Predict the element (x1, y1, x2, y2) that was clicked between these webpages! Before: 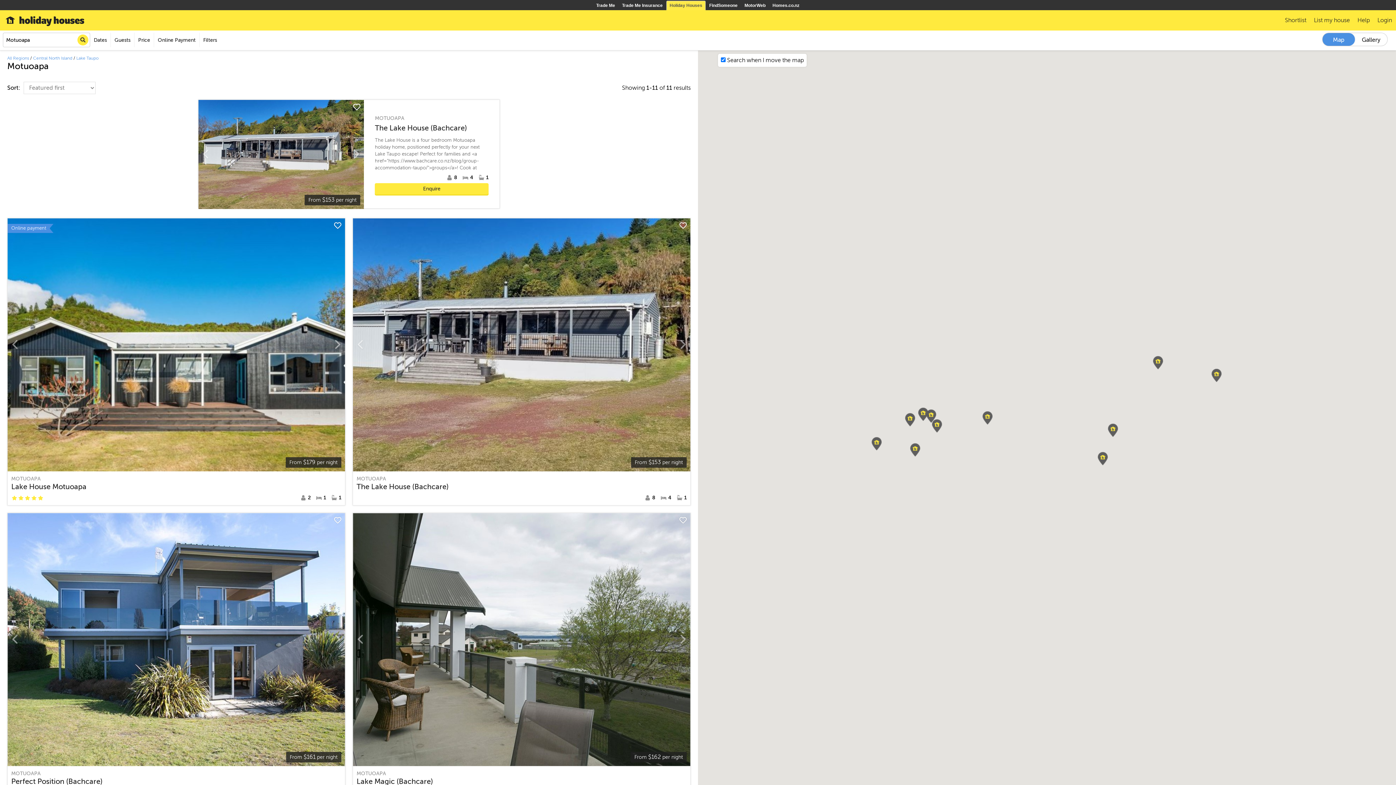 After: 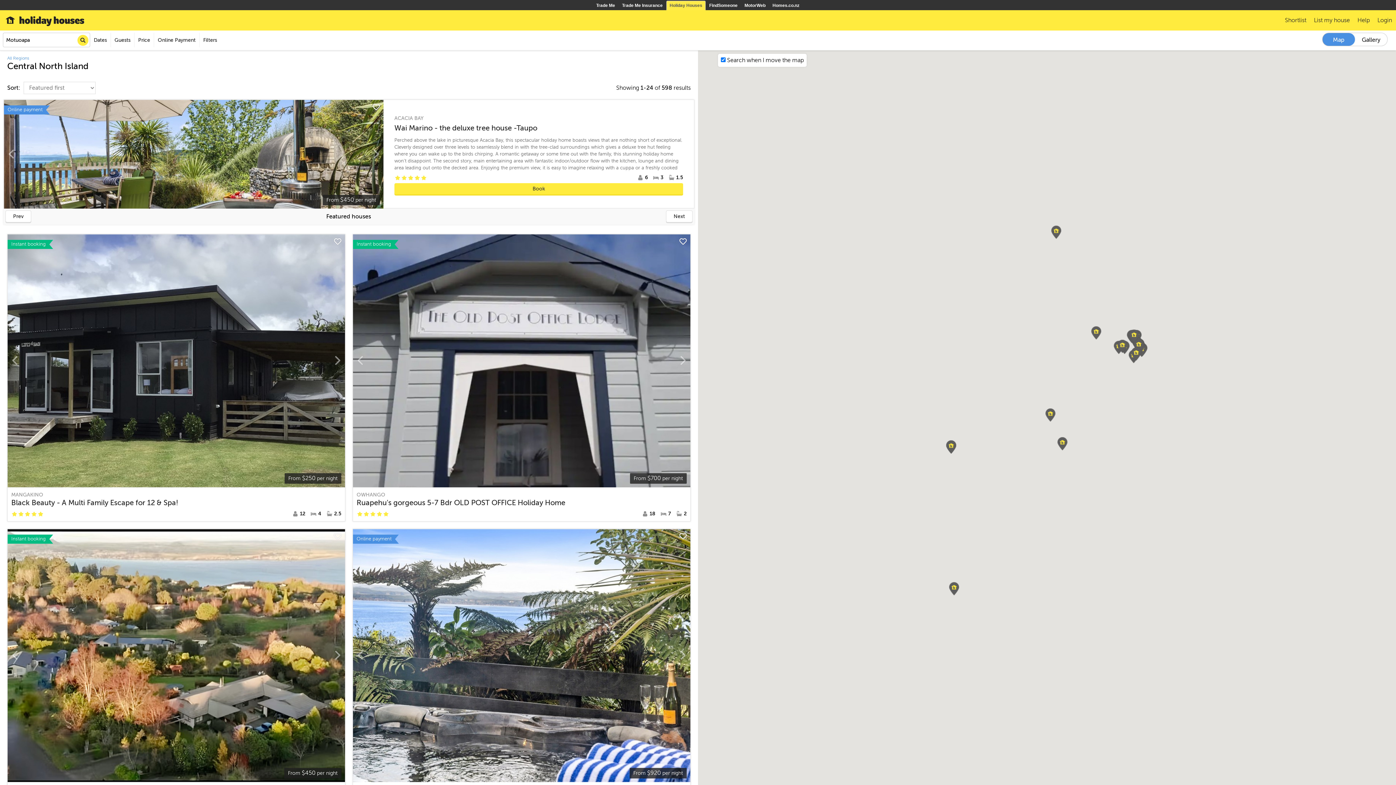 Action: bbox: (77, 34, 88, 45)